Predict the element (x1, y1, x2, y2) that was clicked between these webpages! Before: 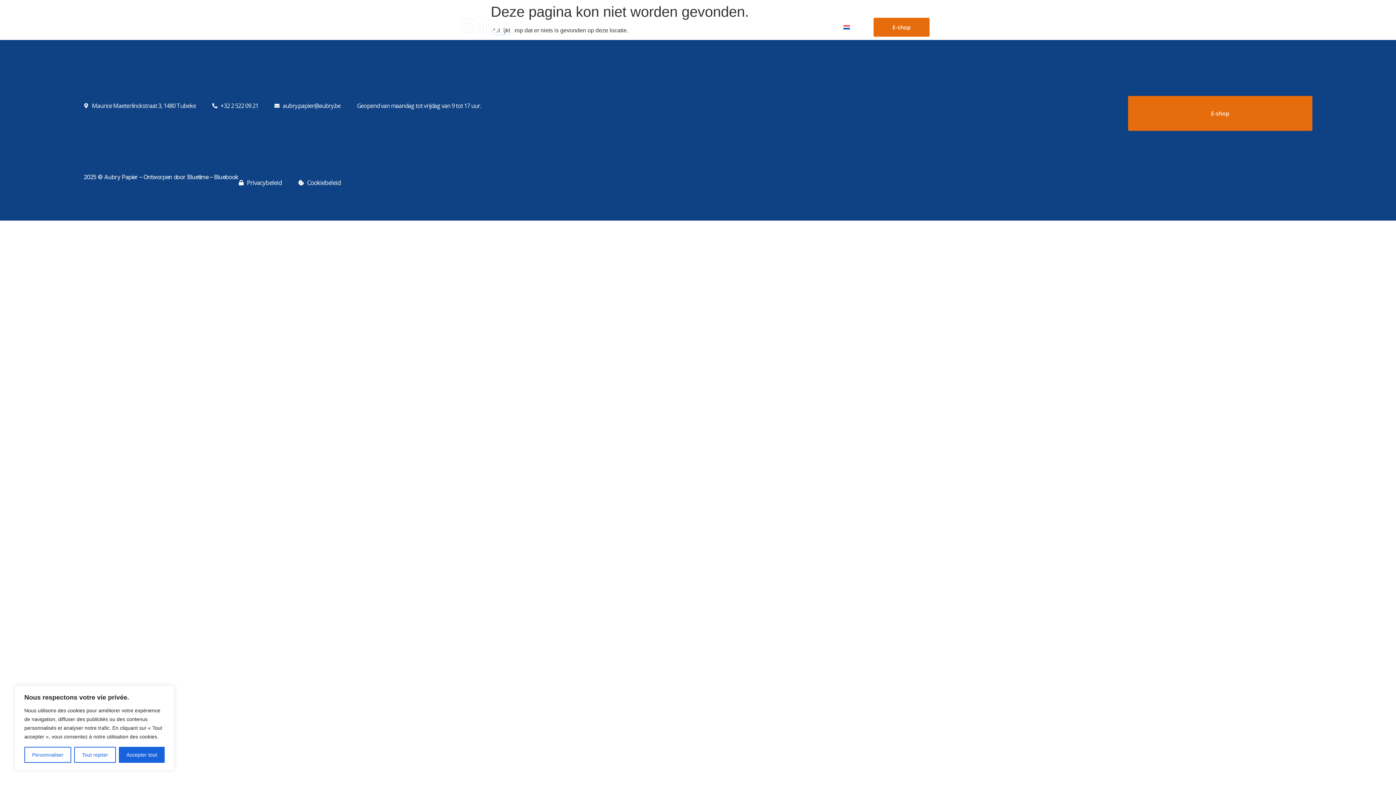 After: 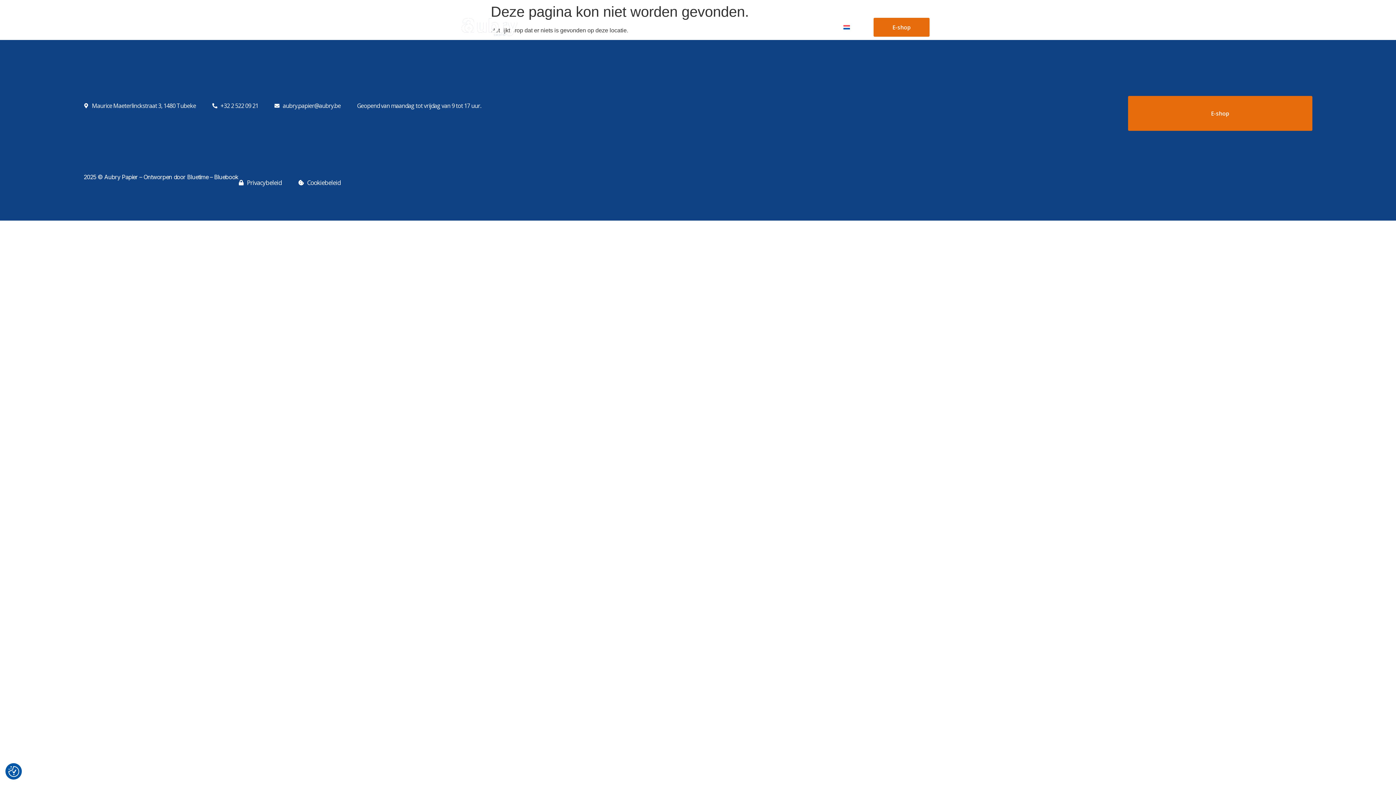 Action: label: Accepter tout bbox: (118, 747, 164, 763)